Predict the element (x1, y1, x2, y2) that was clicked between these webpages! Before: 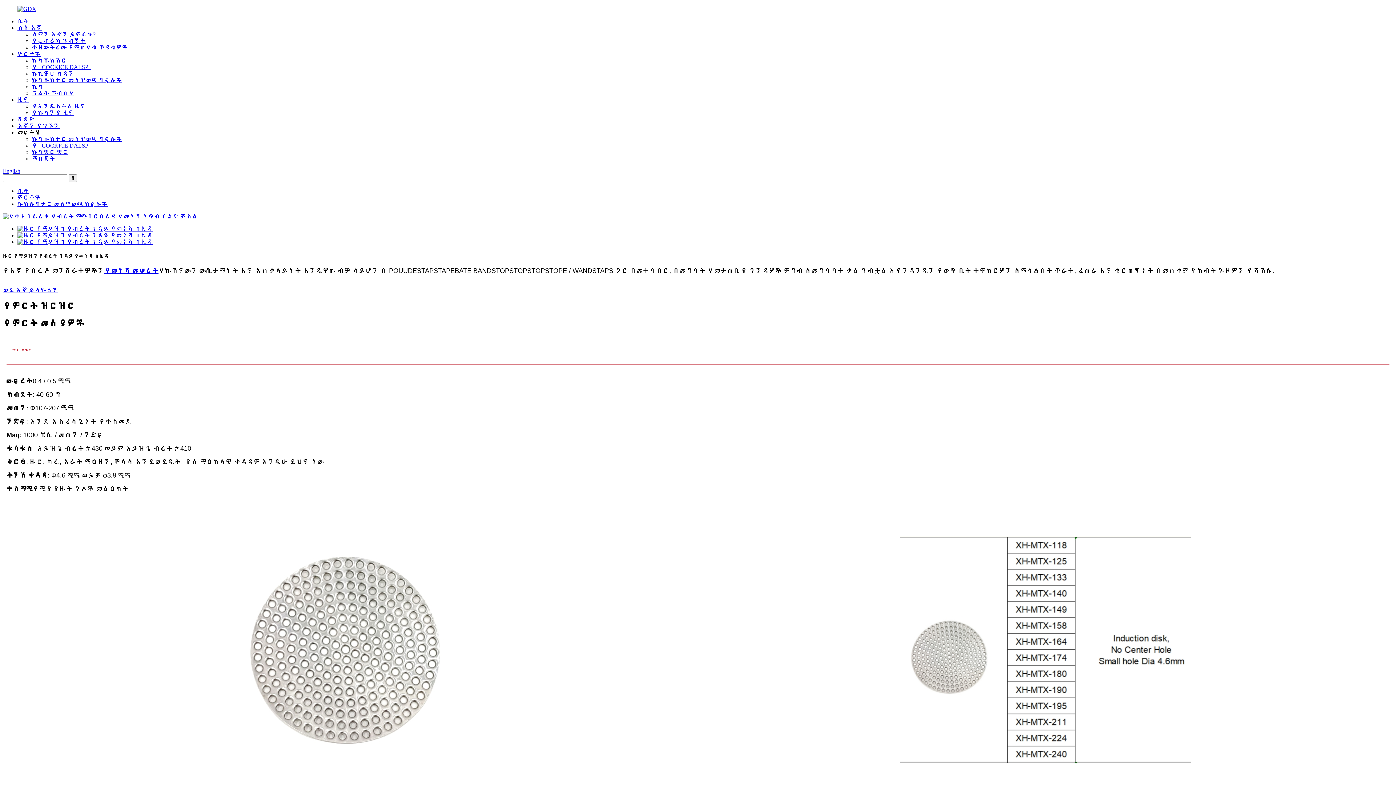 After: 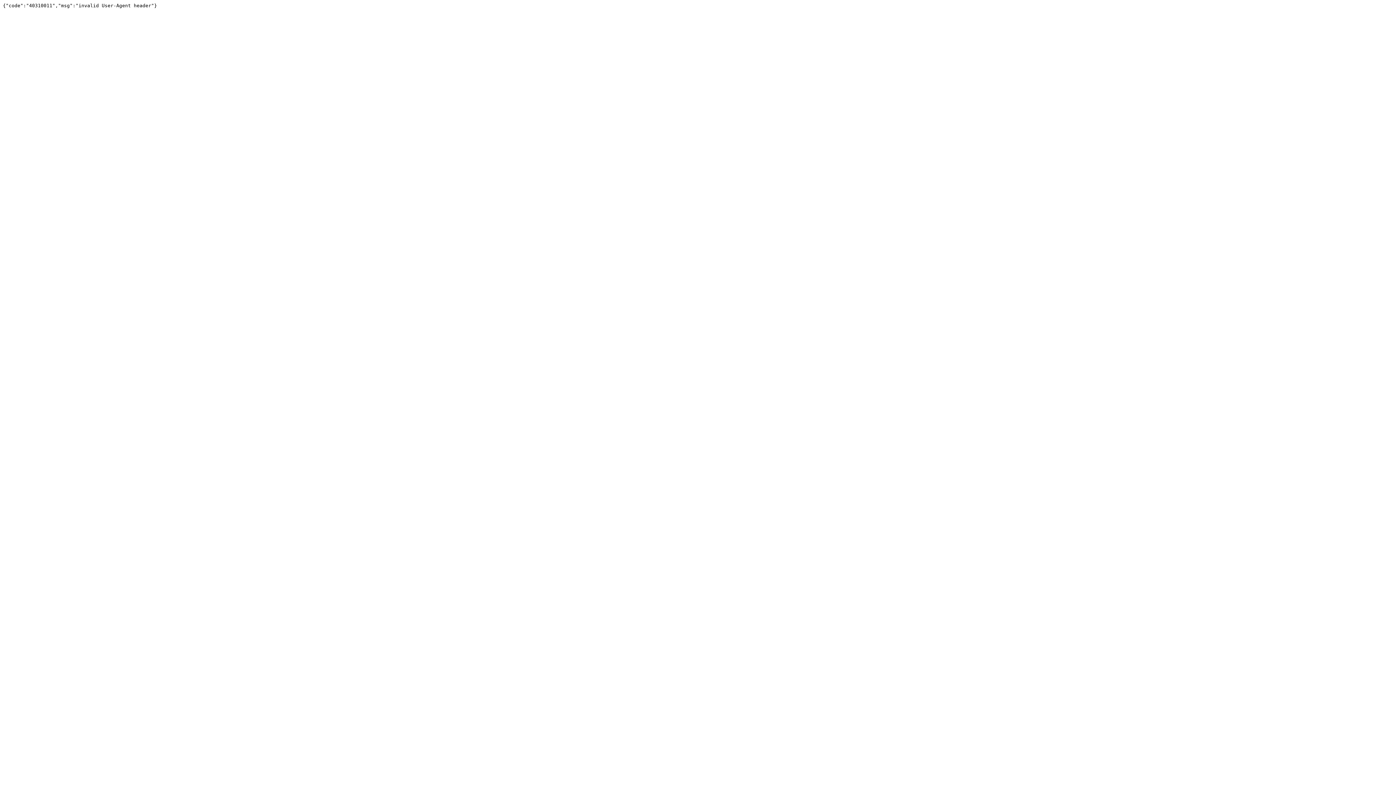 Action: bbox: (2, 213, 197, 219)